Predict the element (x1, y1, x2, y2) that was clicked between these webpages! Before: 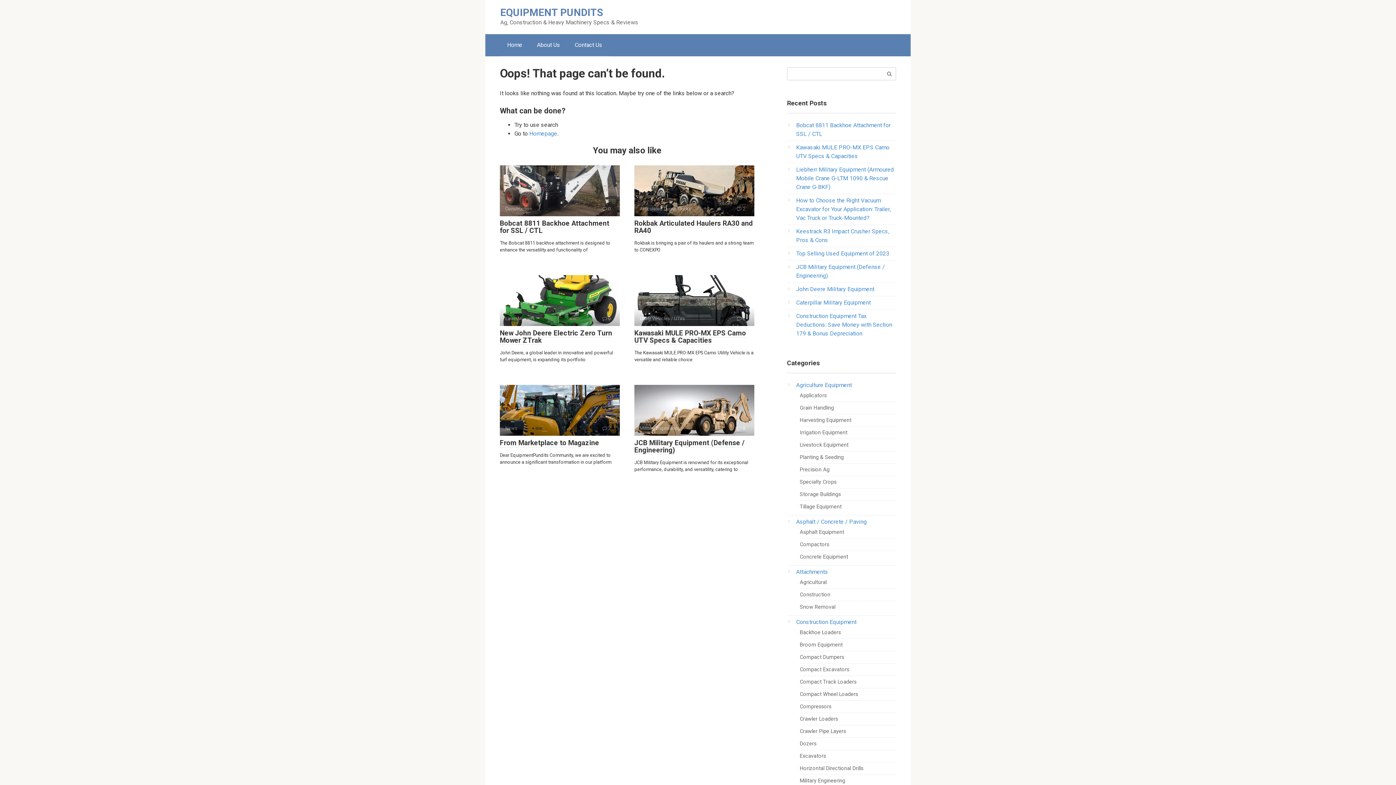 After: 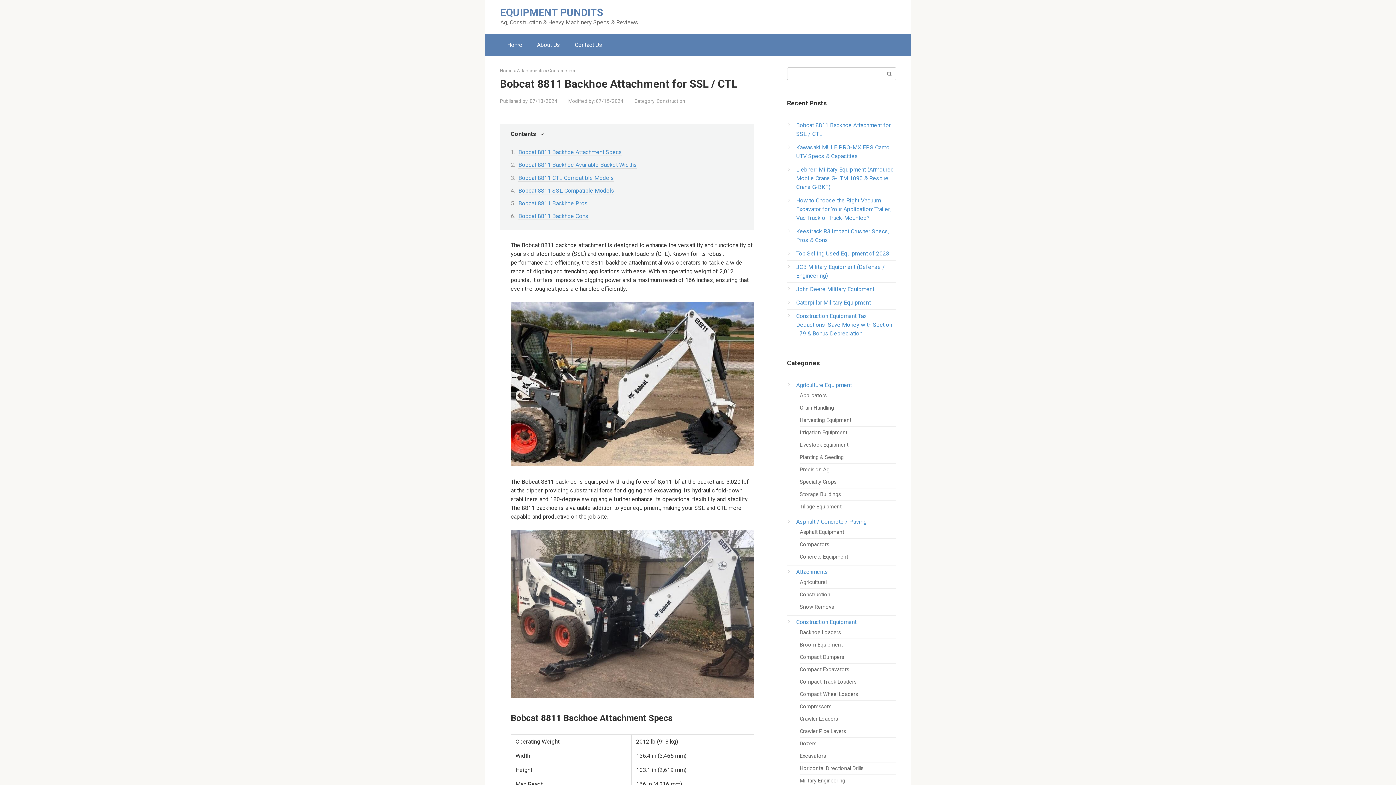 Action: bbox: (500, 165, 620, 216) label: Construction
 0